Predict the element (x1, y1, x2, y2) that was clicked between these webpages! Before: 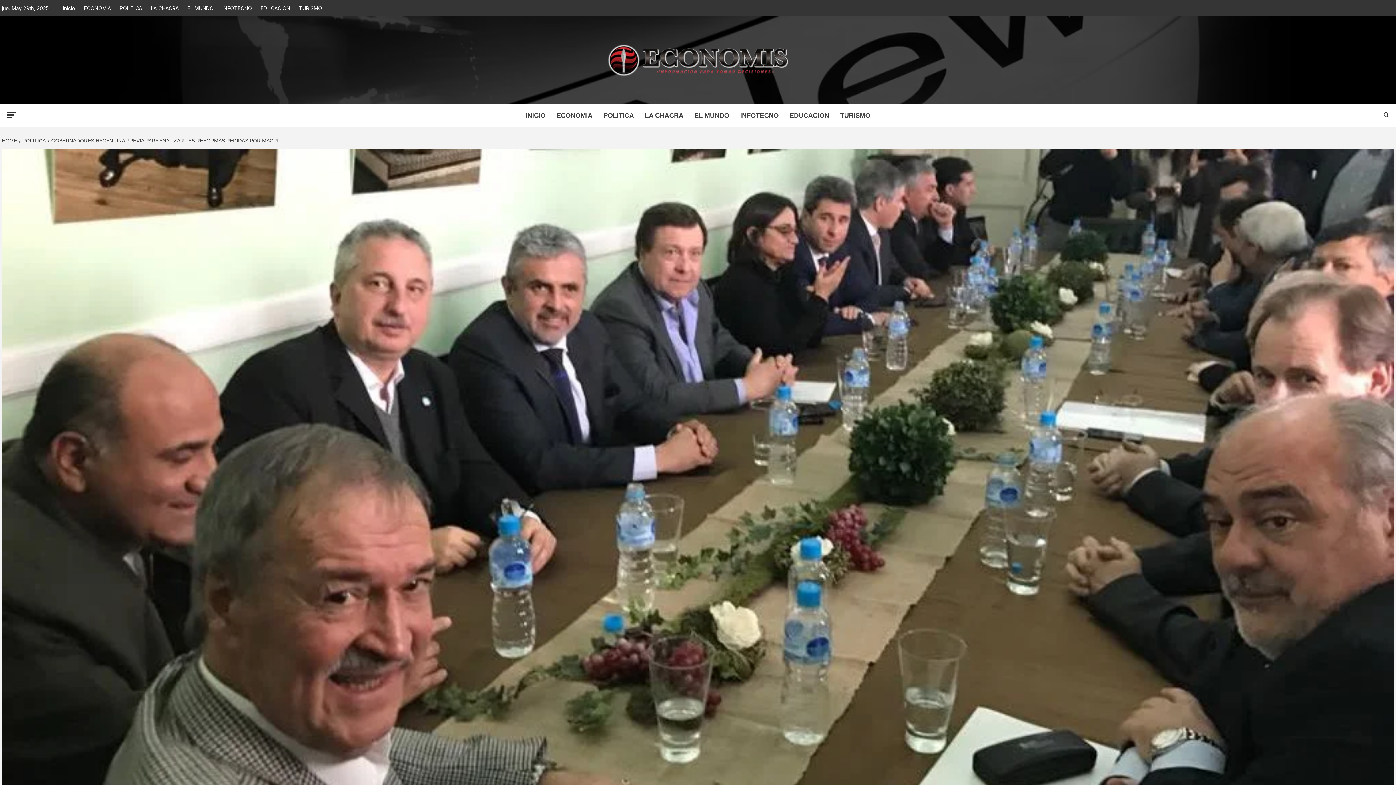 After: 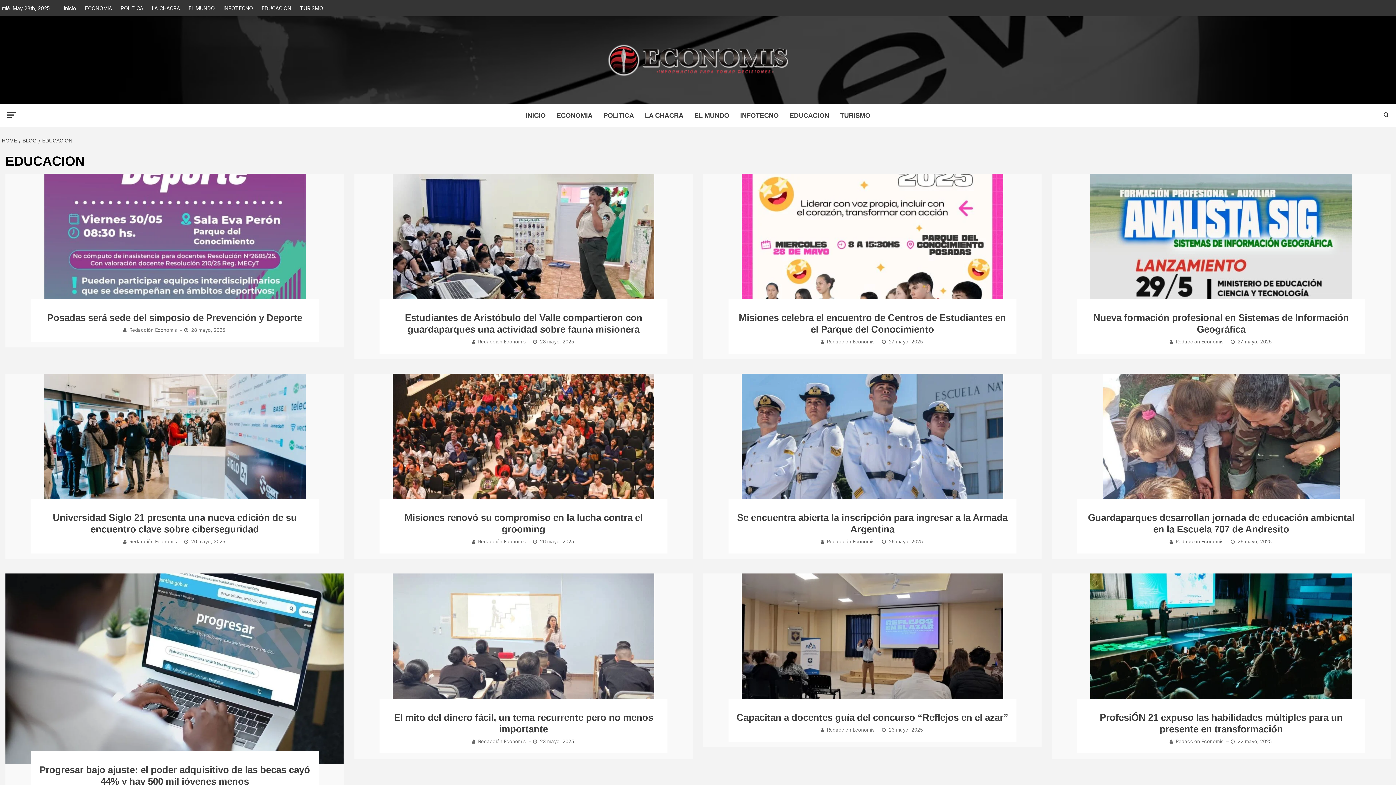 Action: label: EDUCACION bbox: (257, 0, 293, 16)